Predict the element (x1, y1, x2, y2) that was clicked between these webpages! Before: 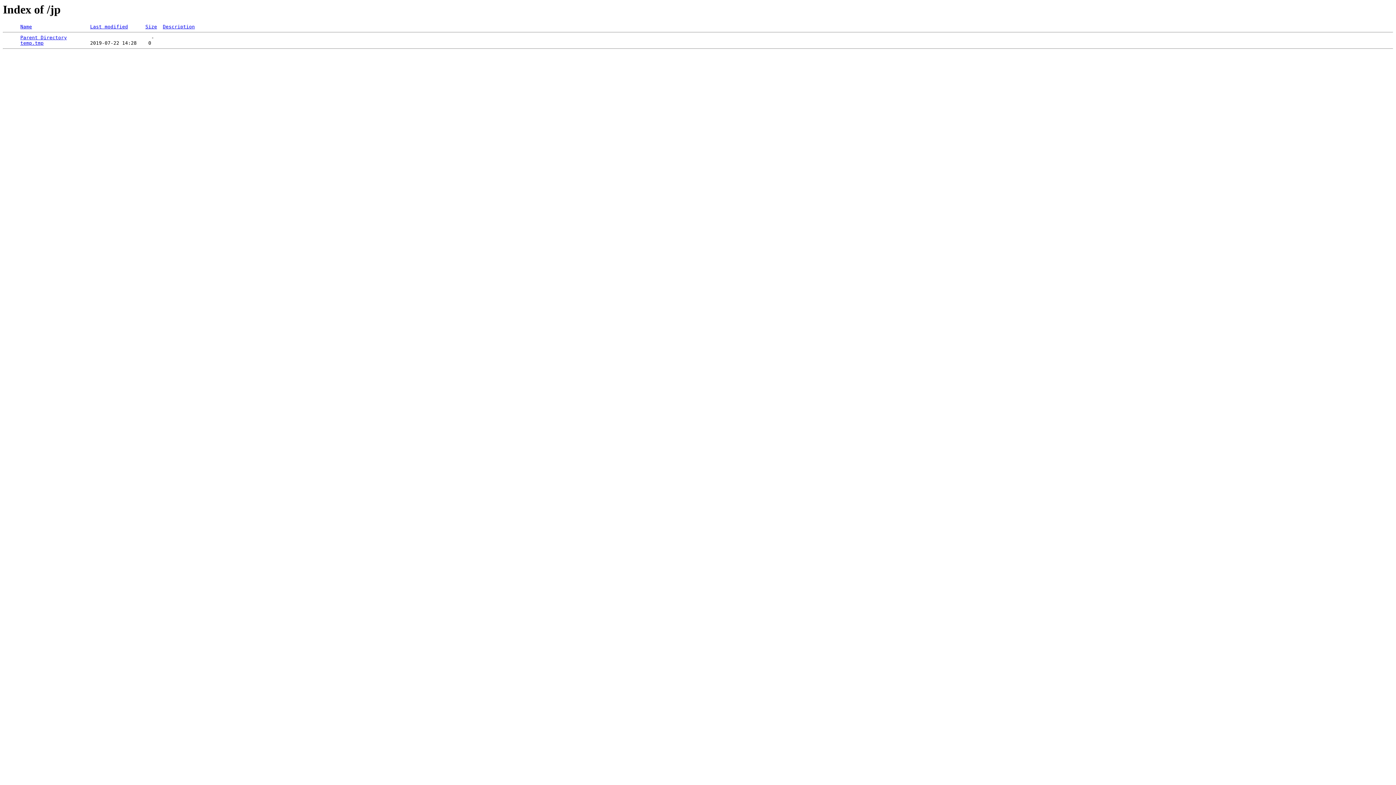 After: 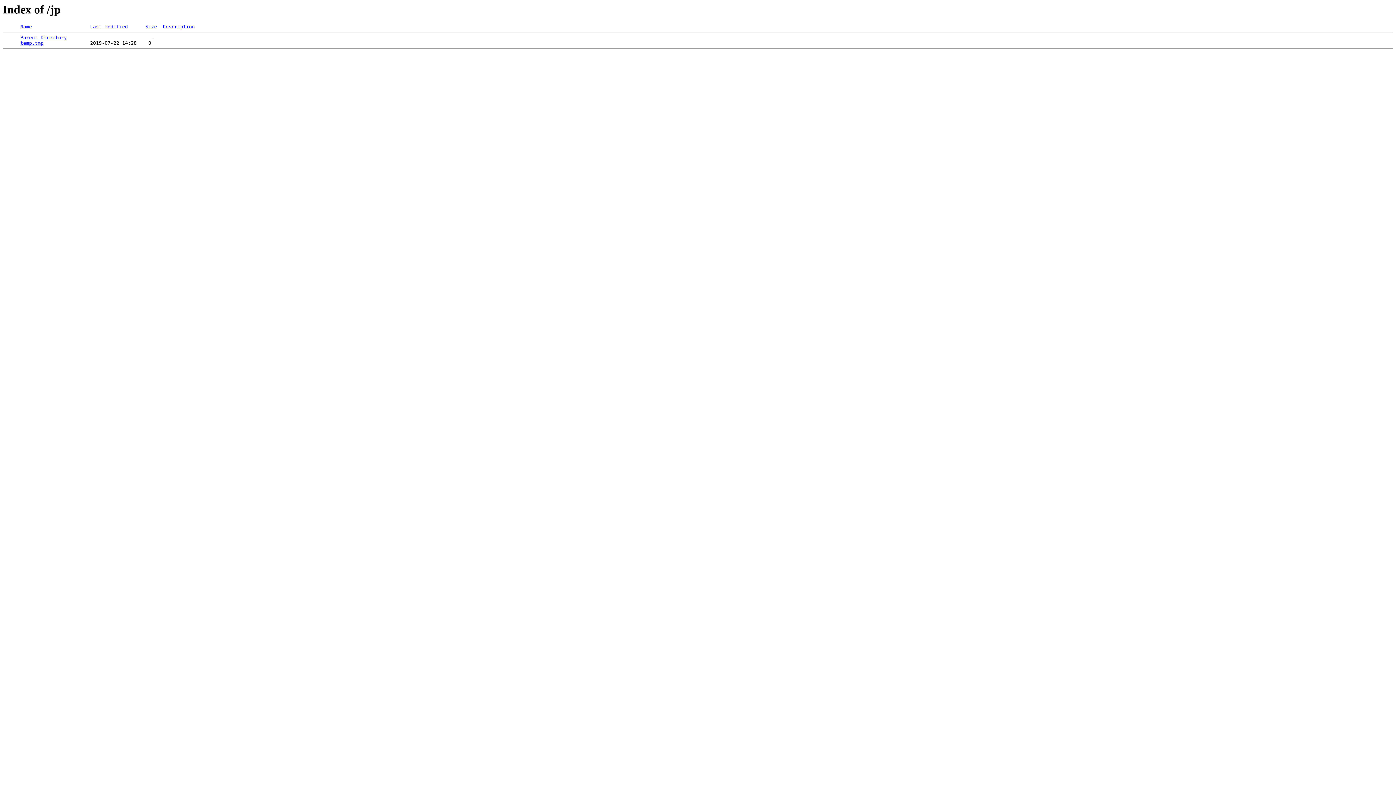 Action: bbox: (162, 24, 194, 29) label: Description